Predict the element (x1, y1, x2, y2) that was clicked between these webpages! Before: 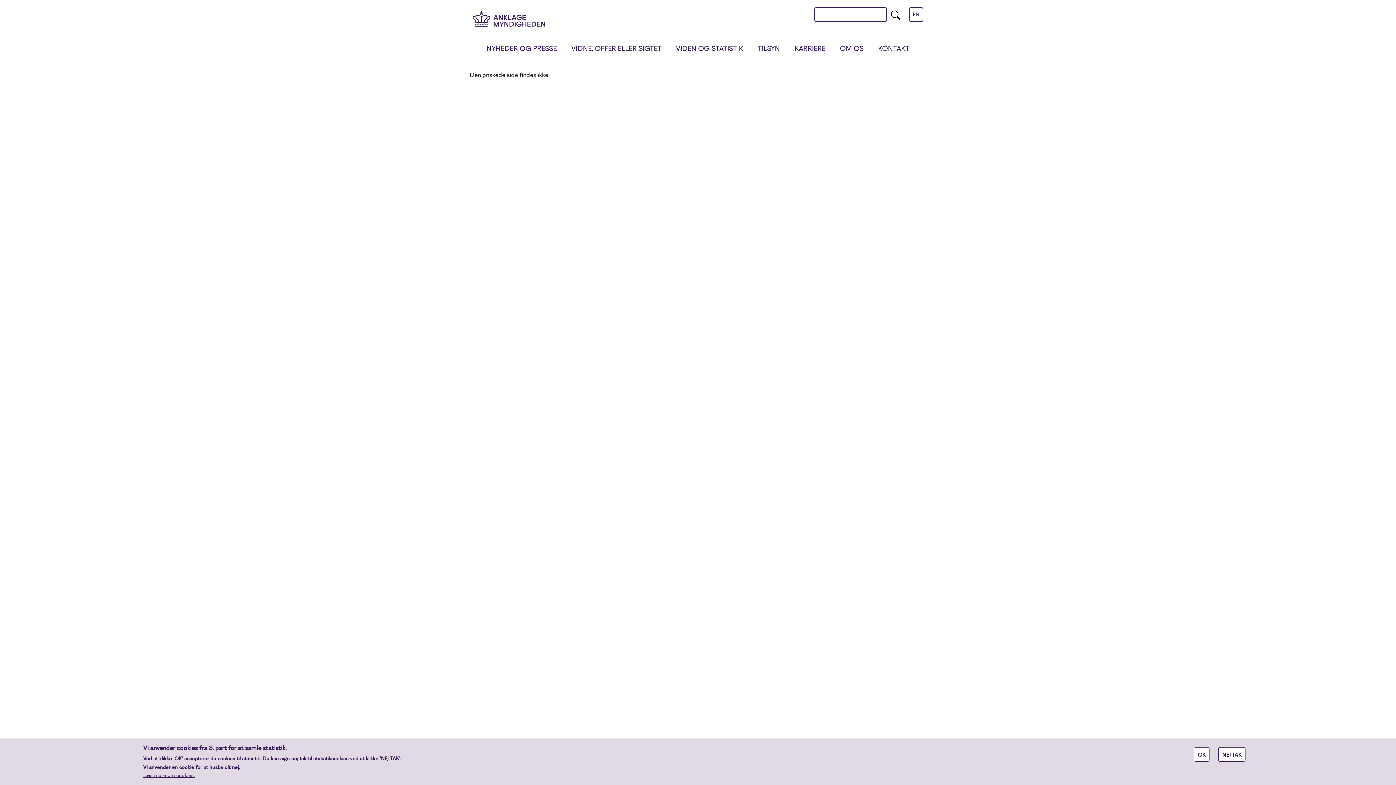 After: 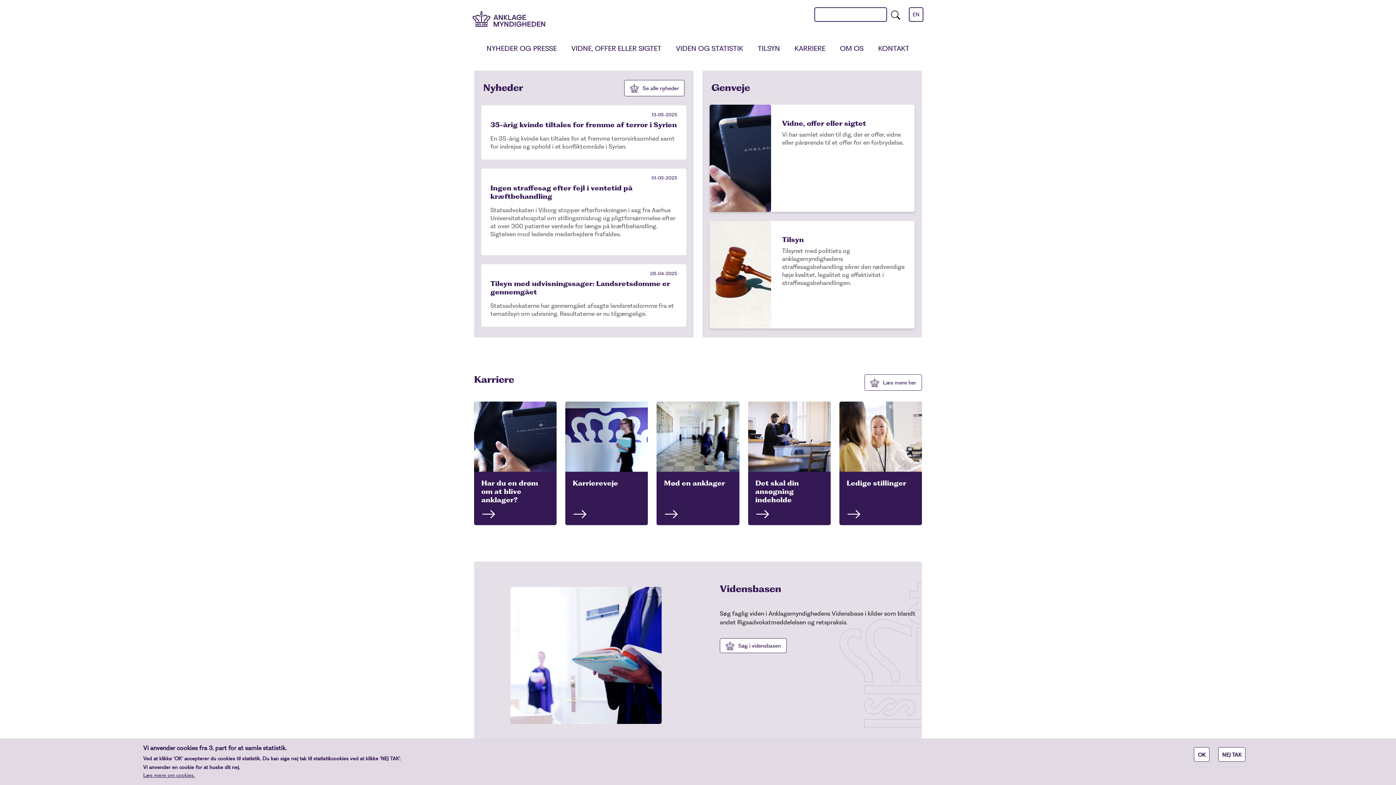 Action: bbox: (472, 14, 545, 21)